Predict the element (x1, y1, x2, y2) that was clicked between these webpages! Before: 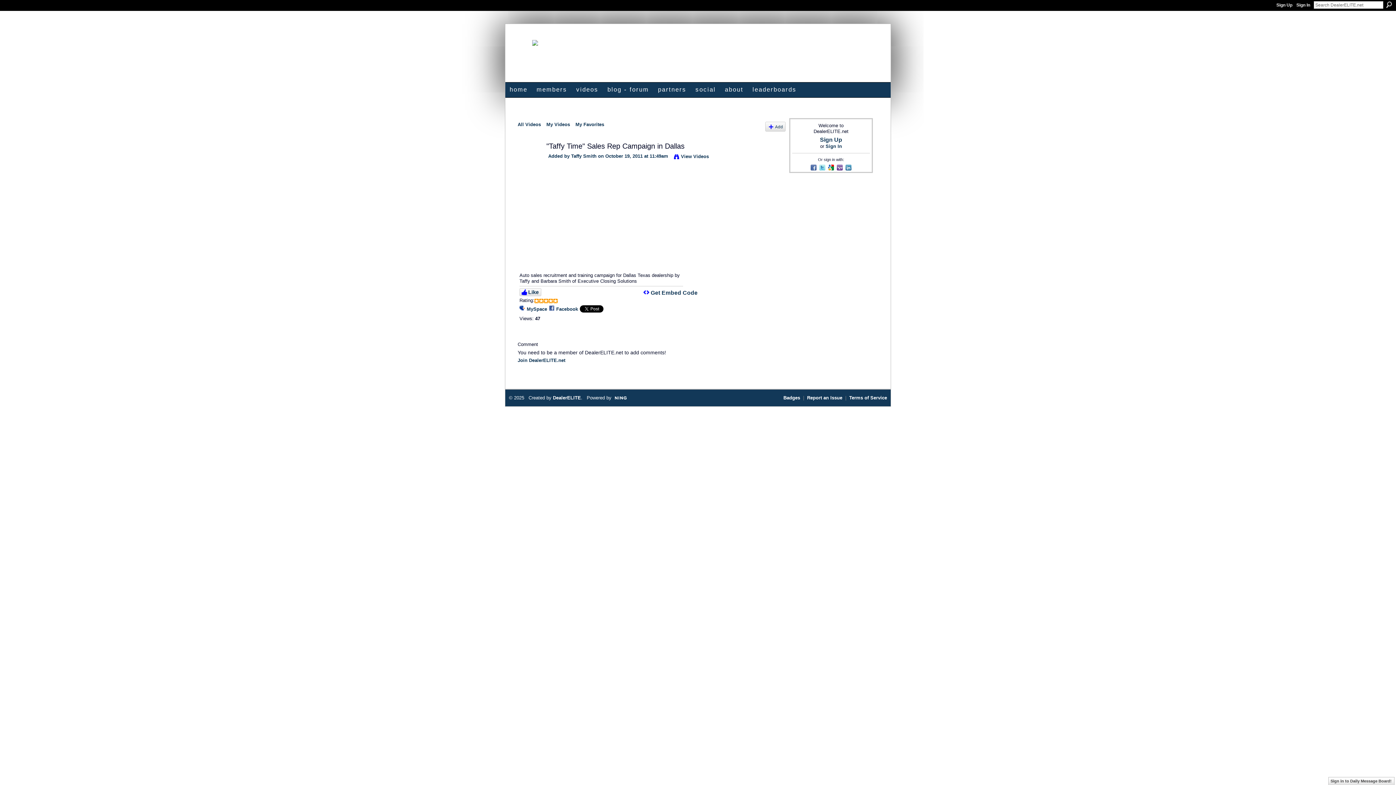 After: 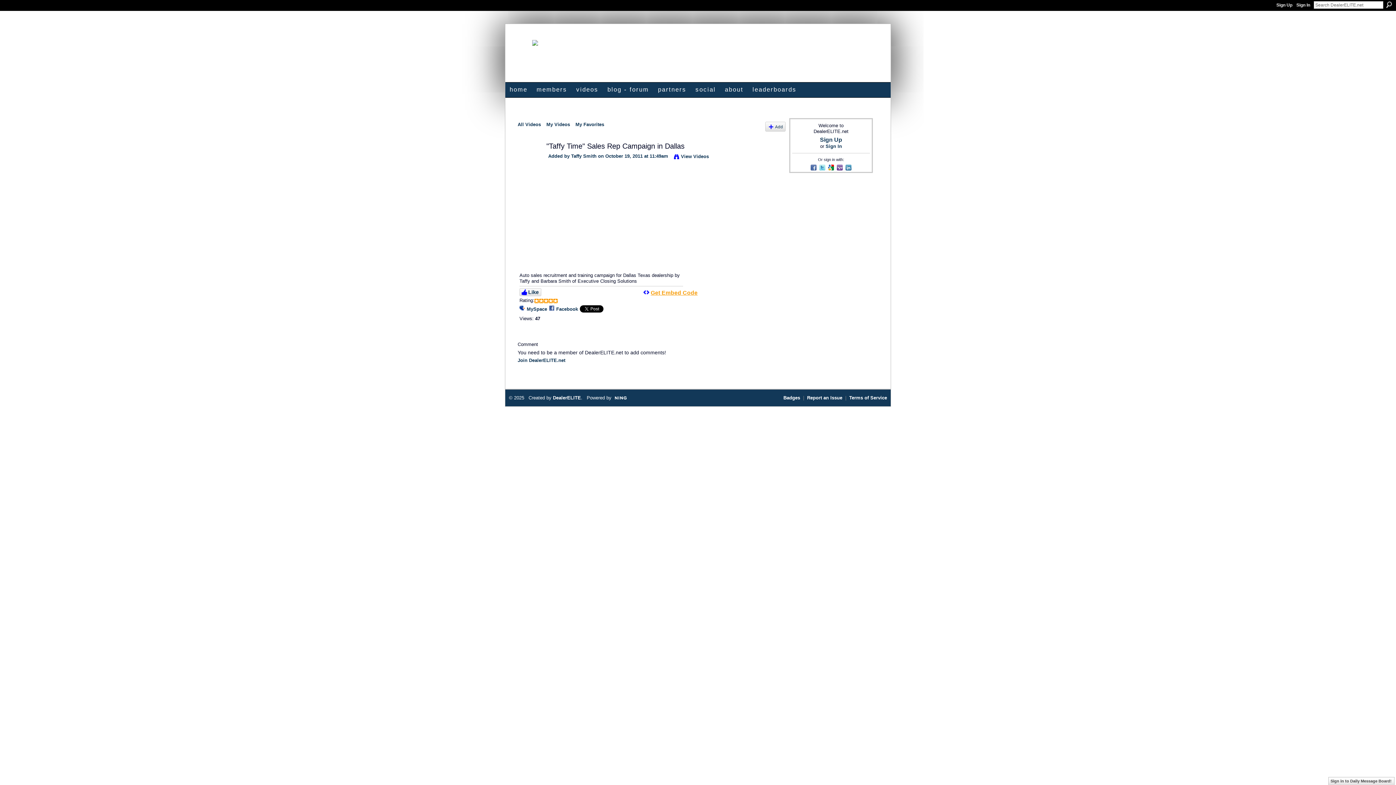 Action: bbox: (643, 289, 697, 295) label: Get Embed Code